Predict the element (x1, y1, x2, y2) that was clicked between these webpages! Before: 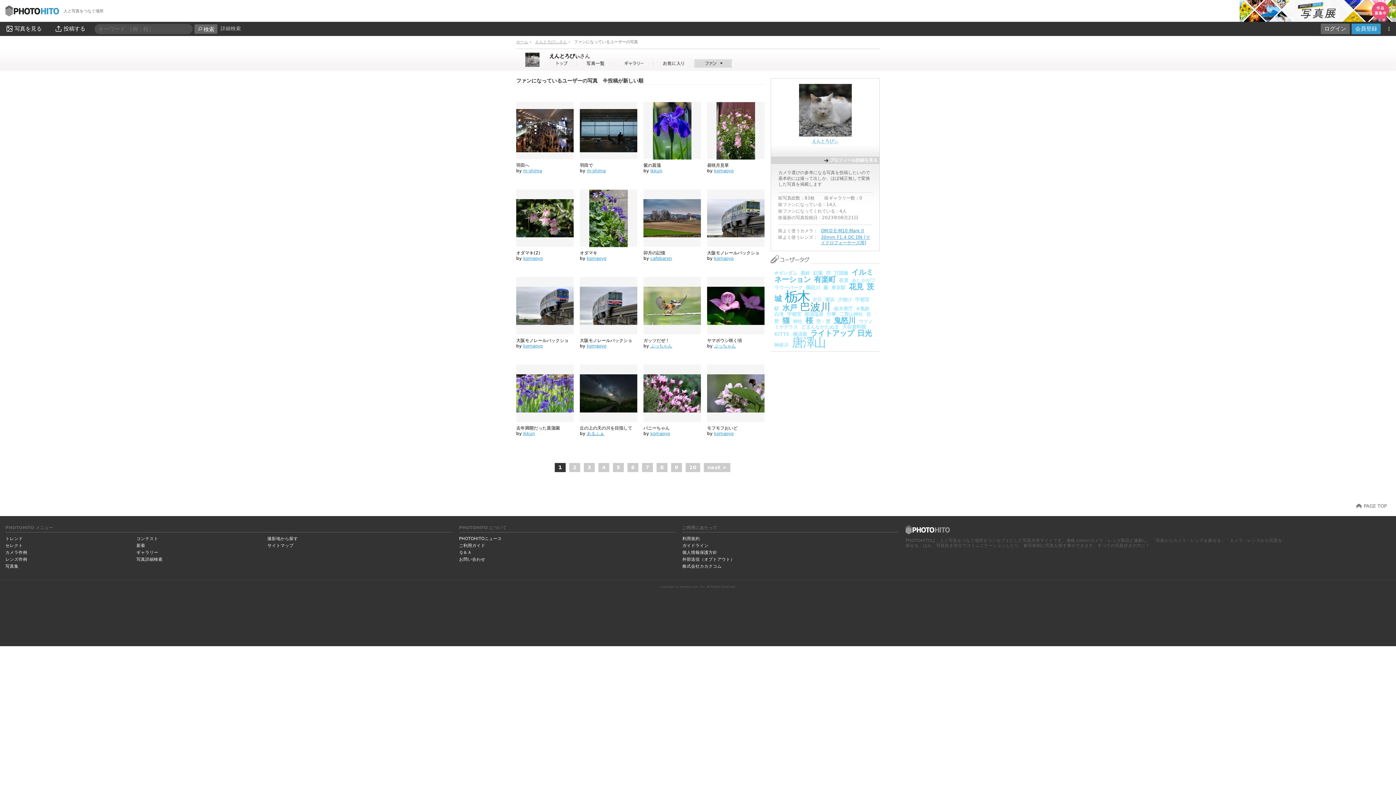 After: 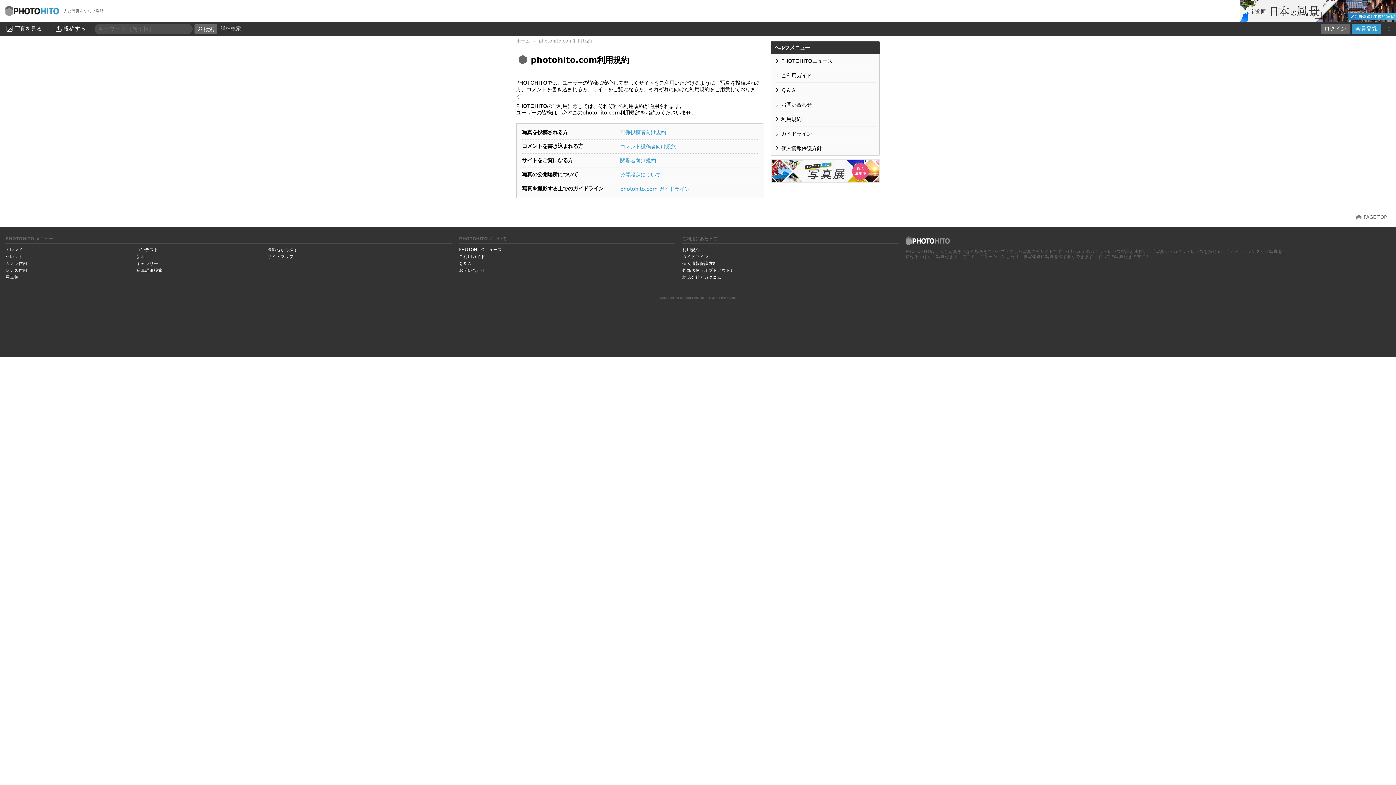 Action: label: 利用規約 bbox: (682, 536, 699, 541)